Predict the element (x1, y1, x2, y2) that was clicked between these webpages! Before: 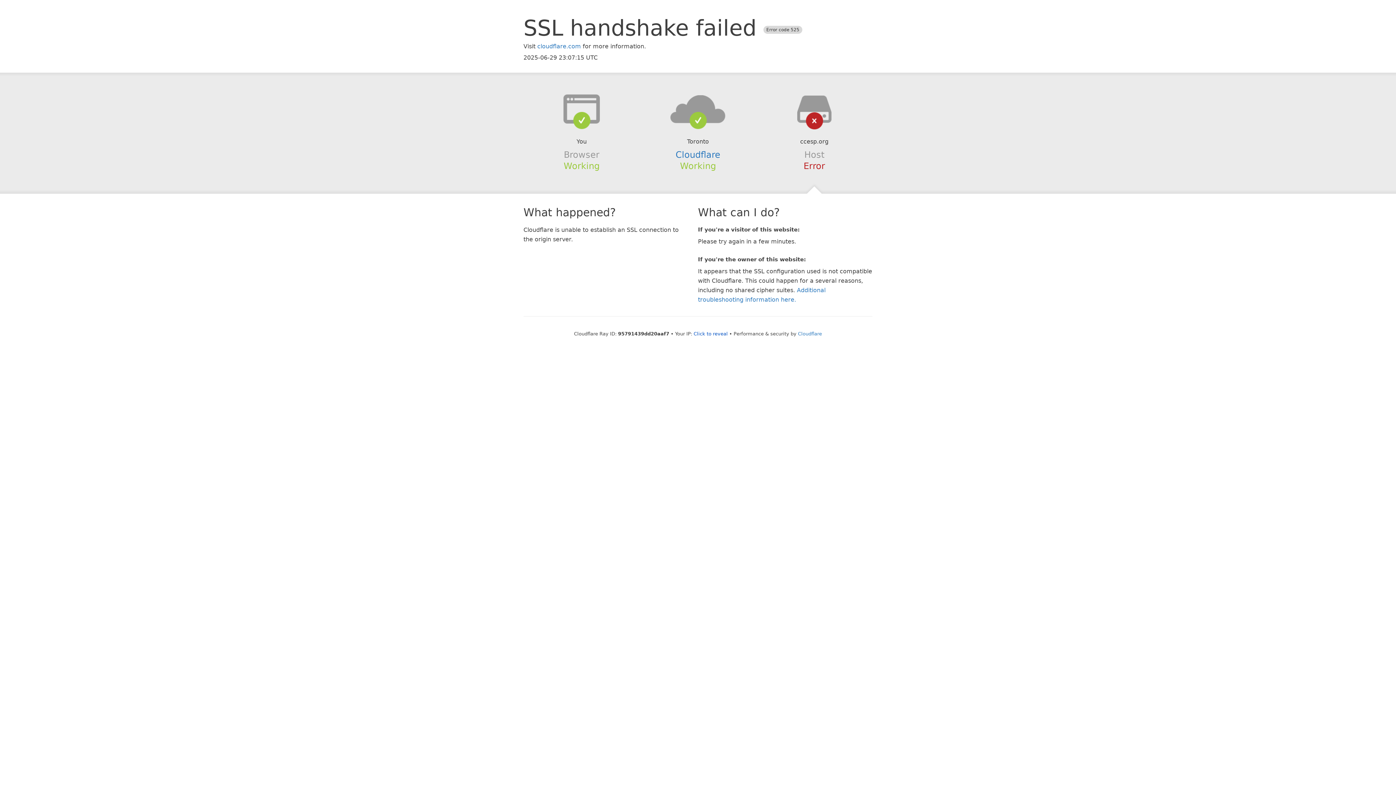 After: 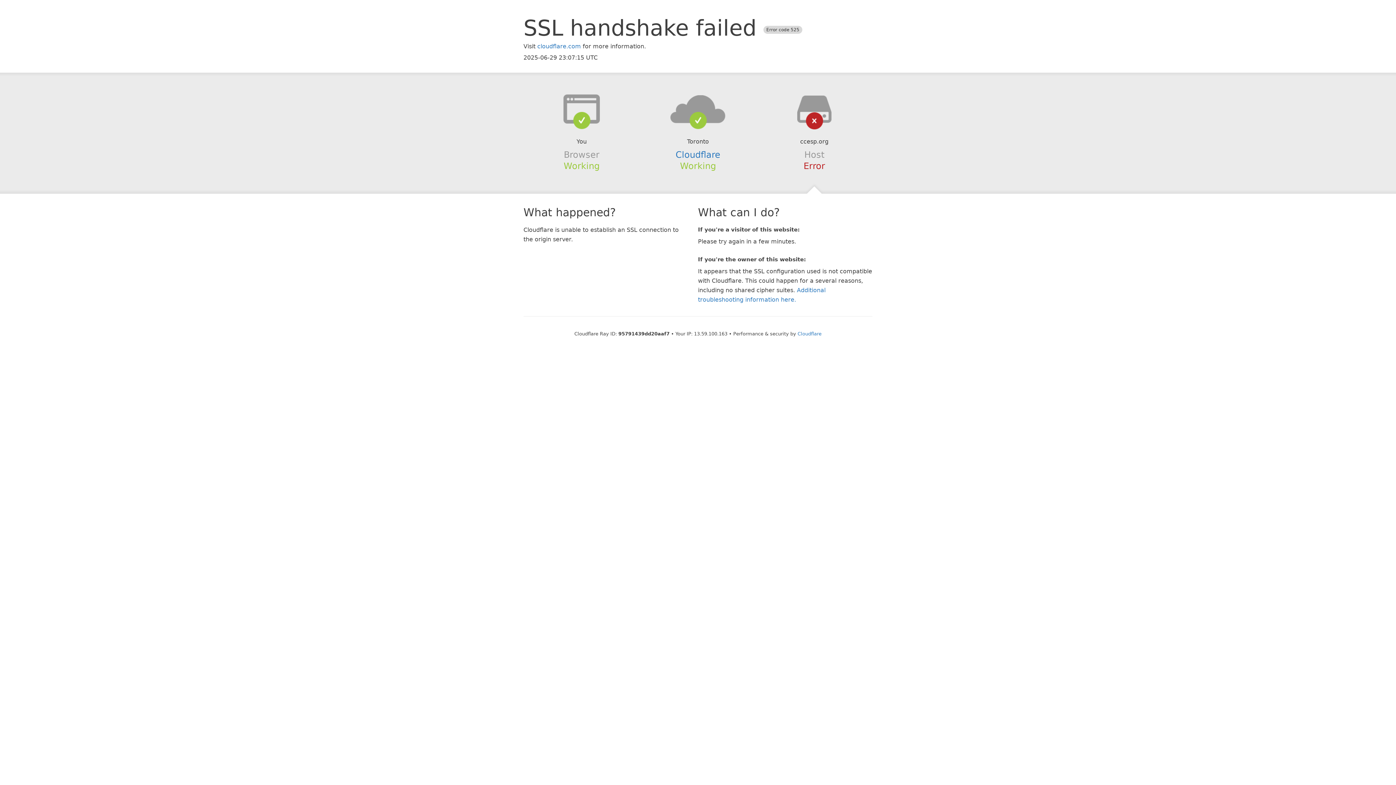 Action: label: Click to reveal bbox: (693, 331, 728, 336)